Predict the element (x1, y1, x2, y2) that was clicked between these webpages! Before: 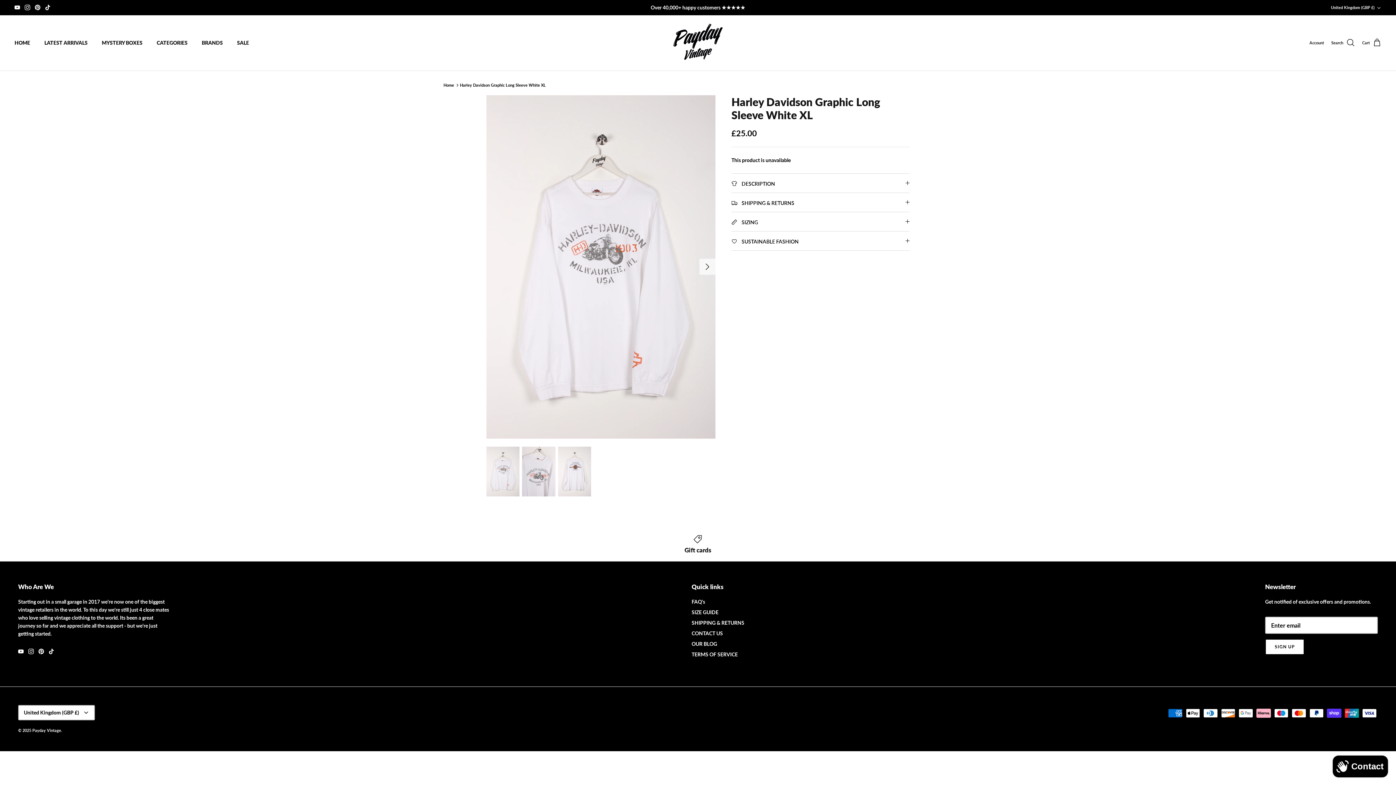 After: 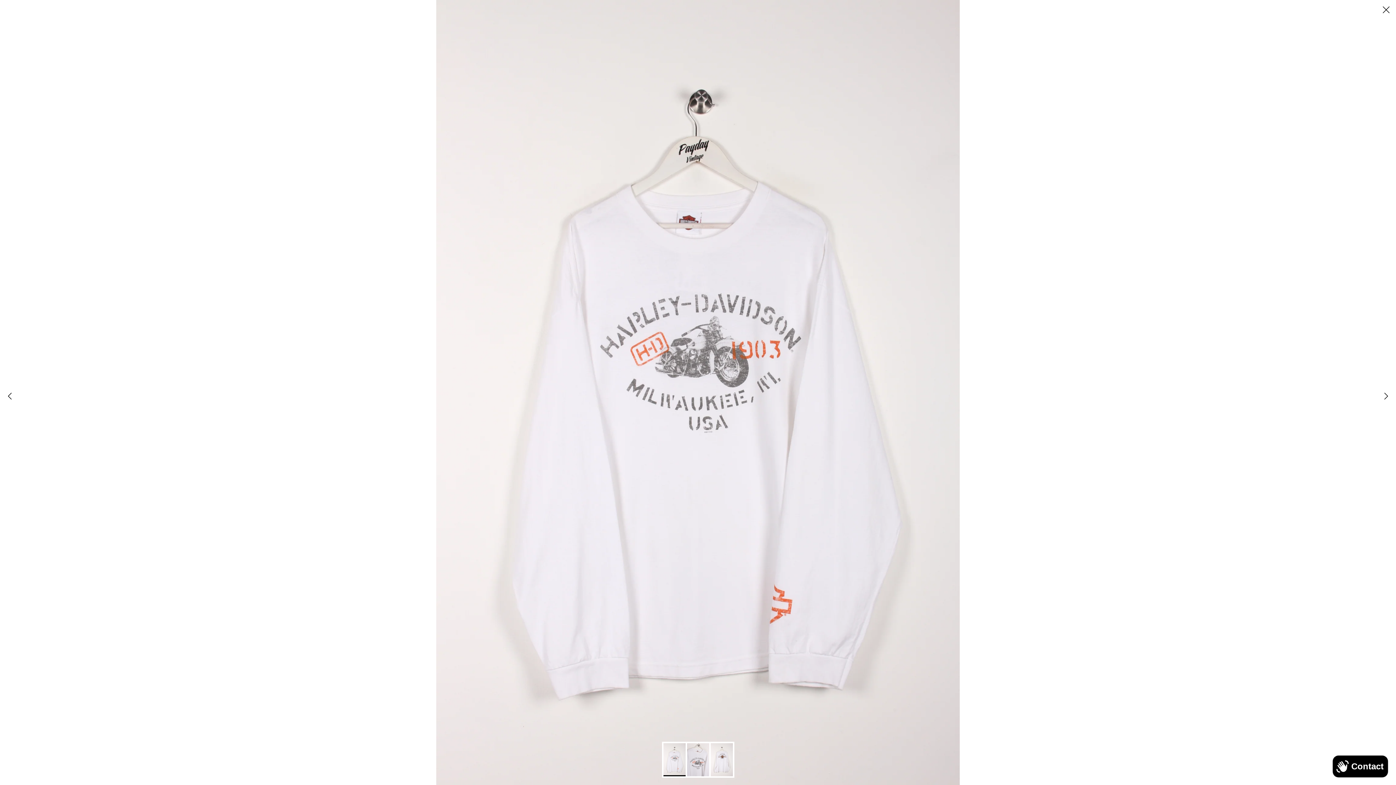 Action: bbox: (486, 95, 715, 438)